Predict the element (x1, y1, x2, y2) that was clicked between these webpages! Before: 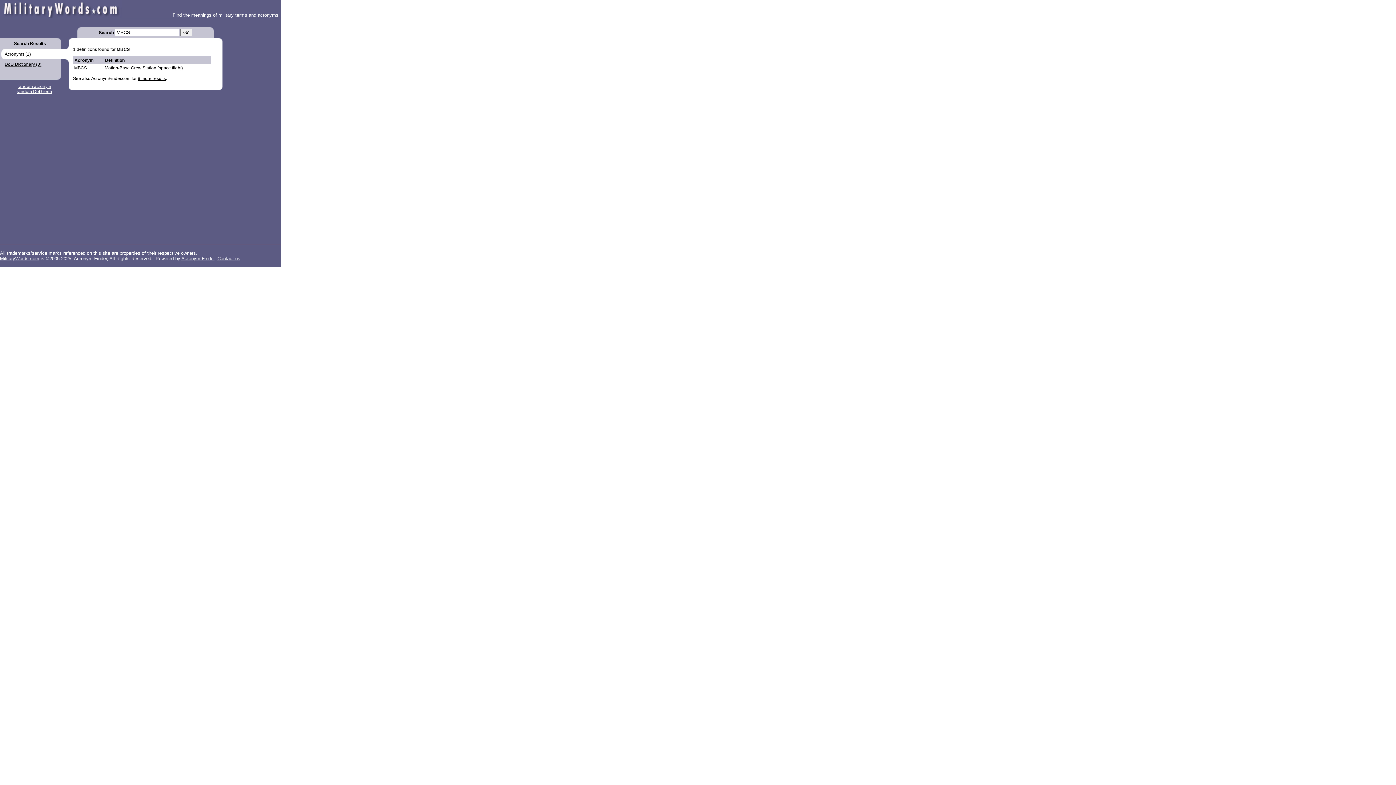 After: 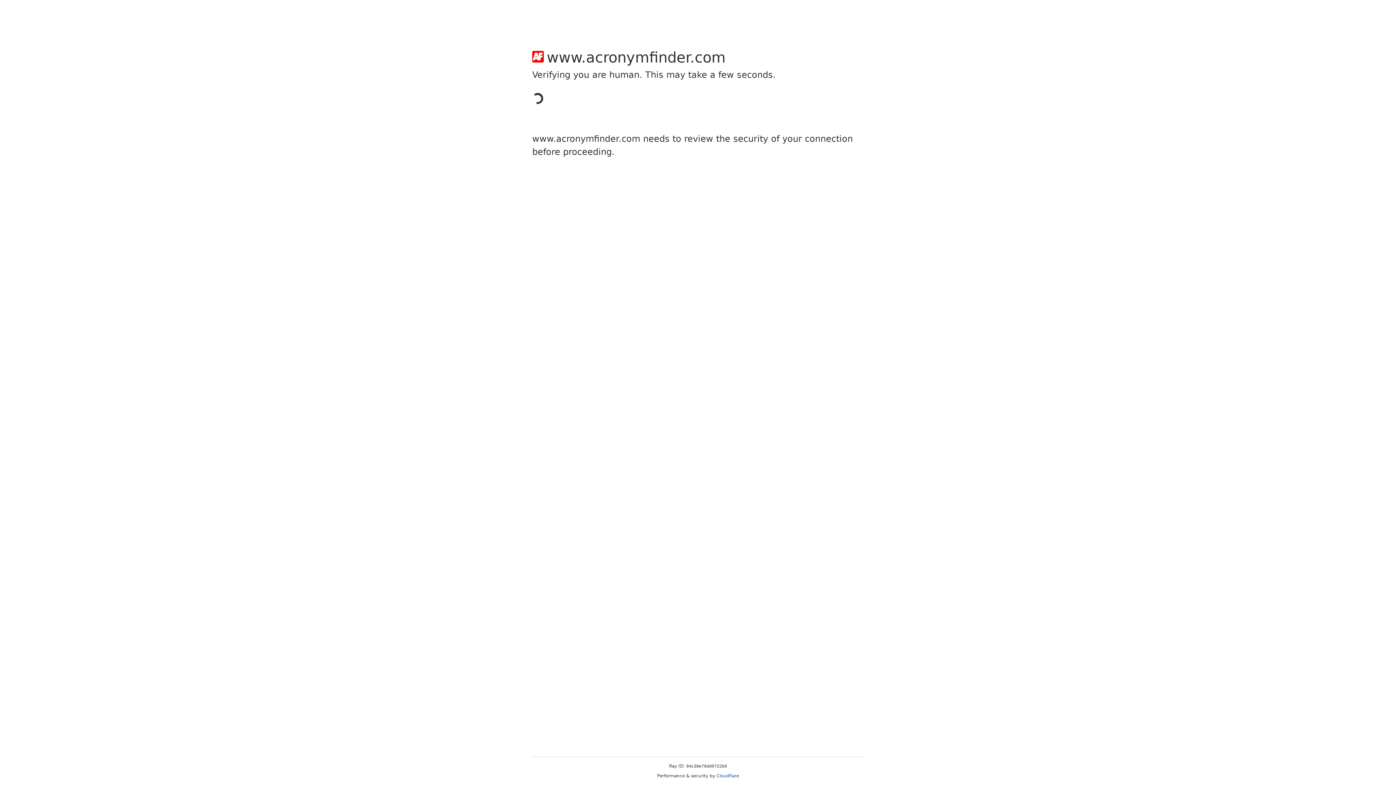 Action: bbox: (137, 76, 165, 81) label: 8 more results